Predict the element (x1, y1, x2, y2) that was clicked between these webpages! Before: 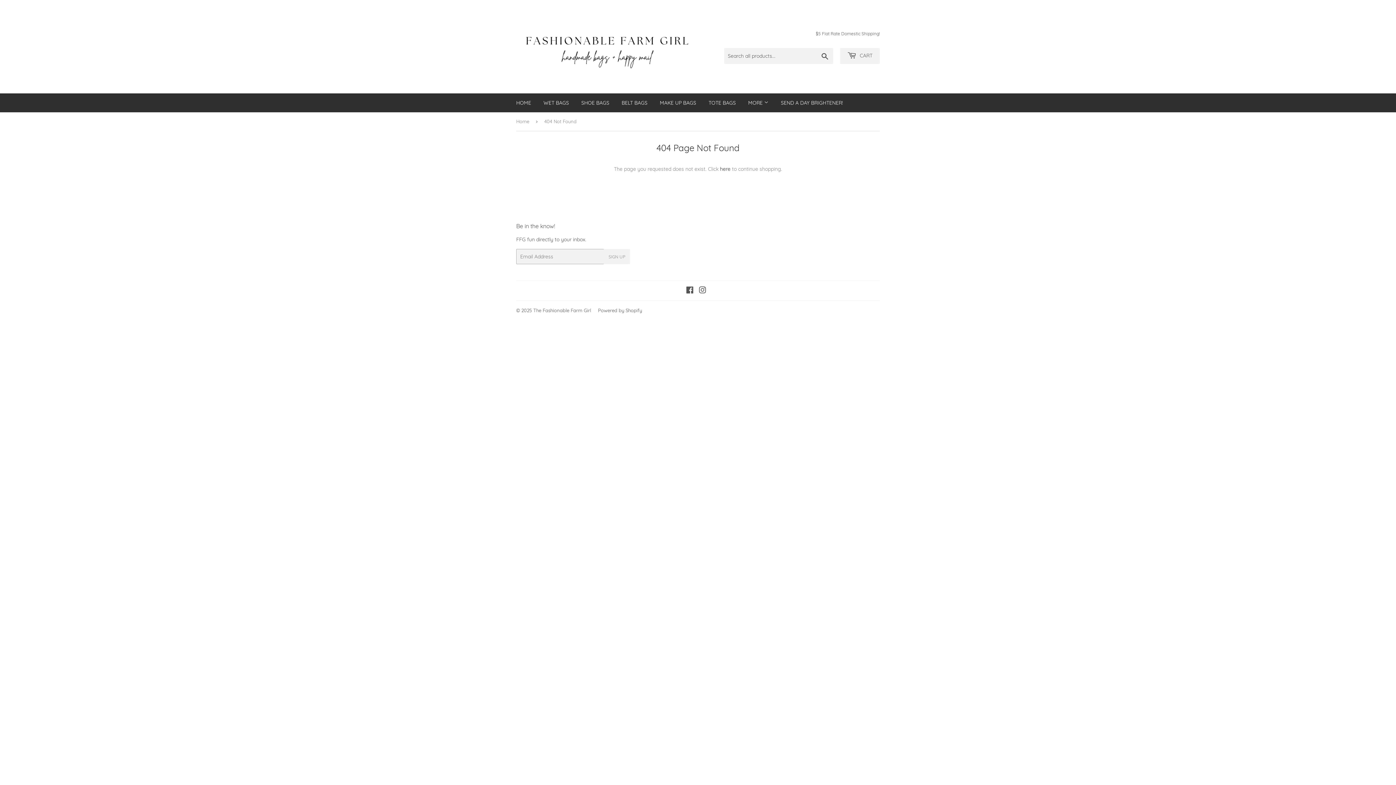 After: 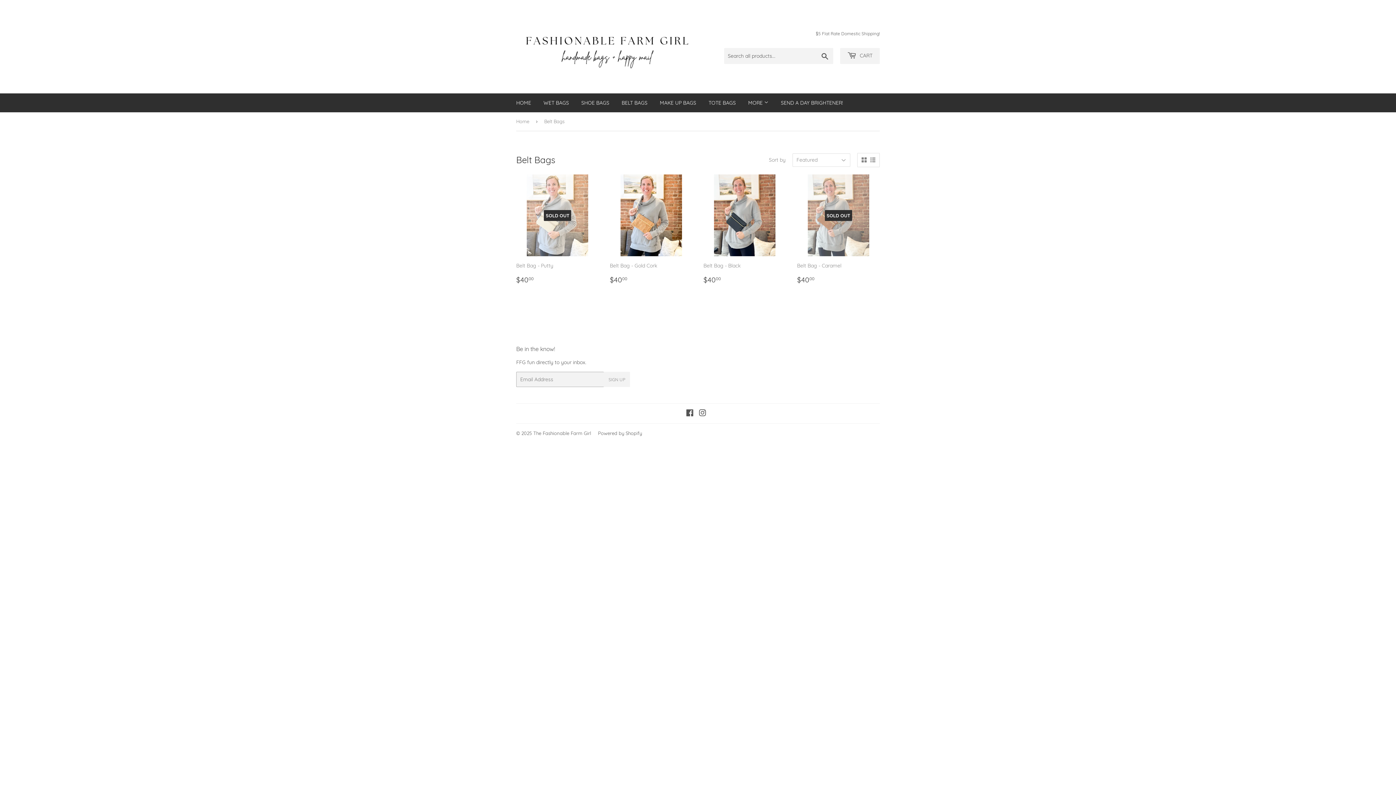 Action: label: BELT BAGS bbox: (616, 93, 653, 112)